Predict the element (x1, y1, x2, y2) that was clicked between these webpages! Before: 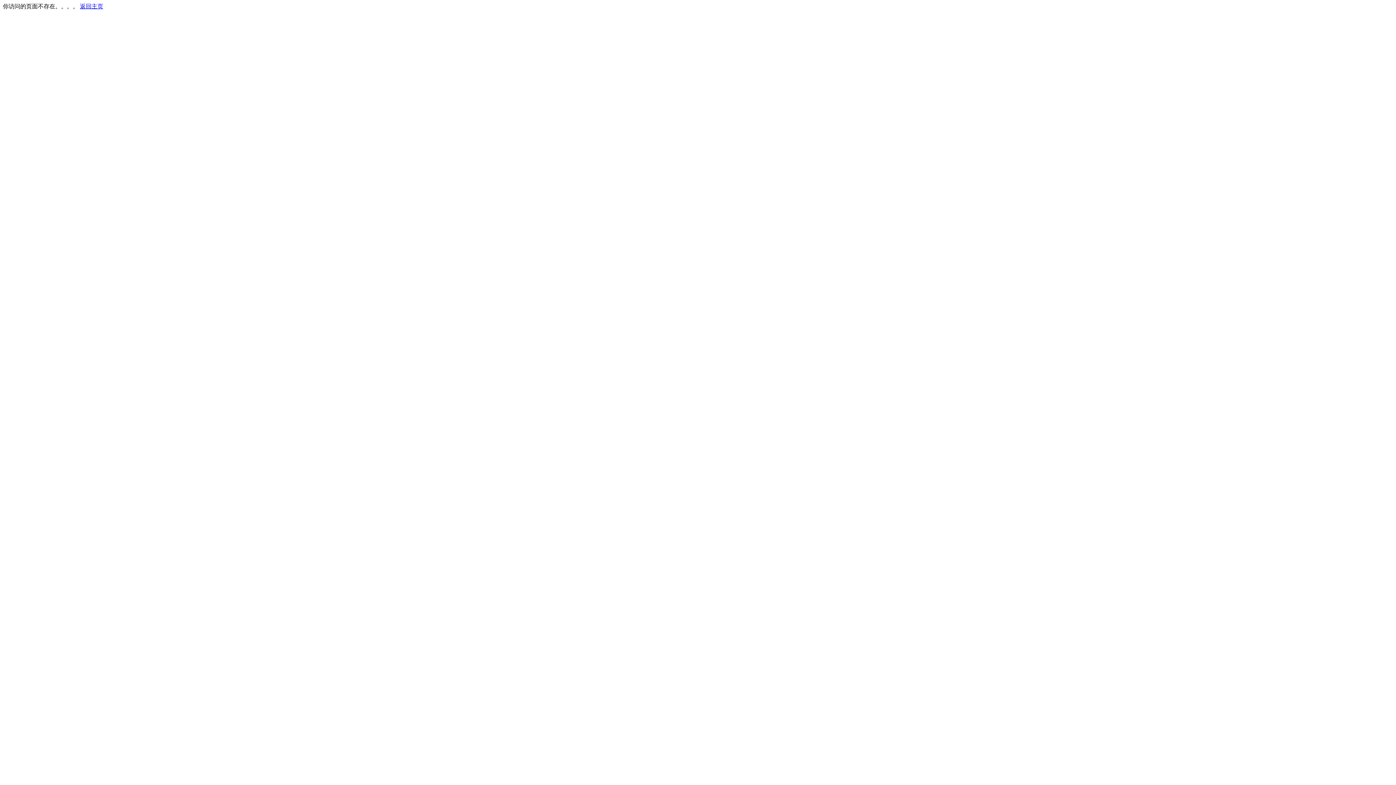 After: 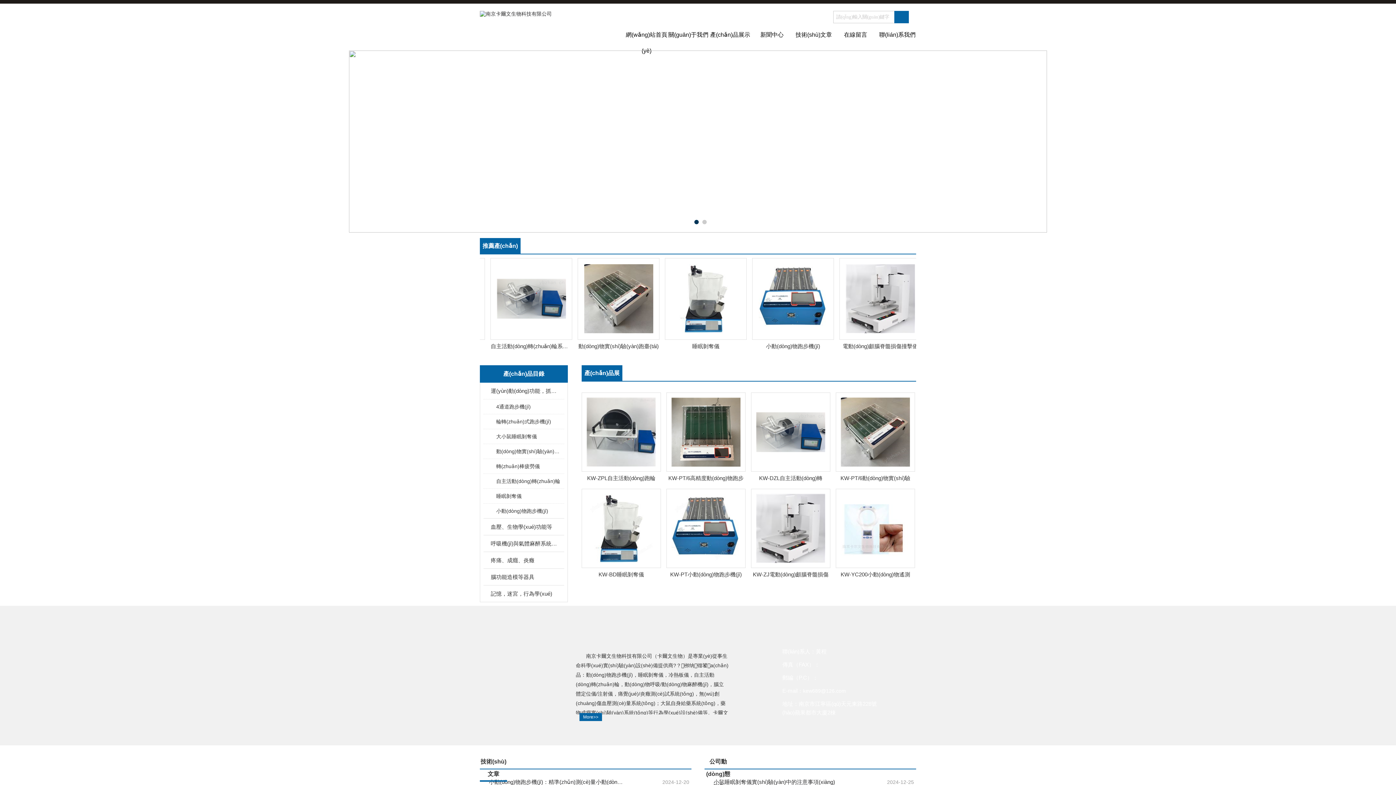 Action: bbox: (80, 3, 103, 9) label: 返回主页